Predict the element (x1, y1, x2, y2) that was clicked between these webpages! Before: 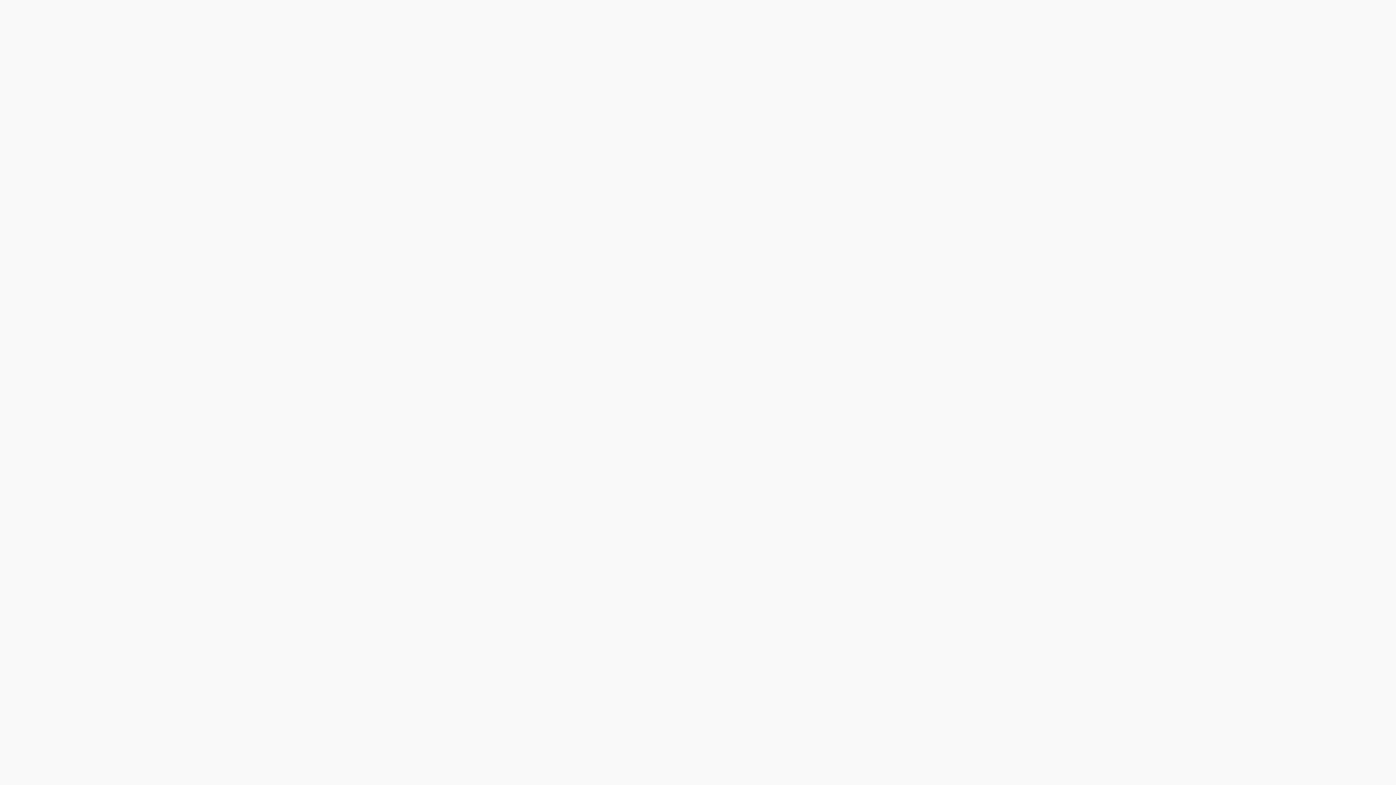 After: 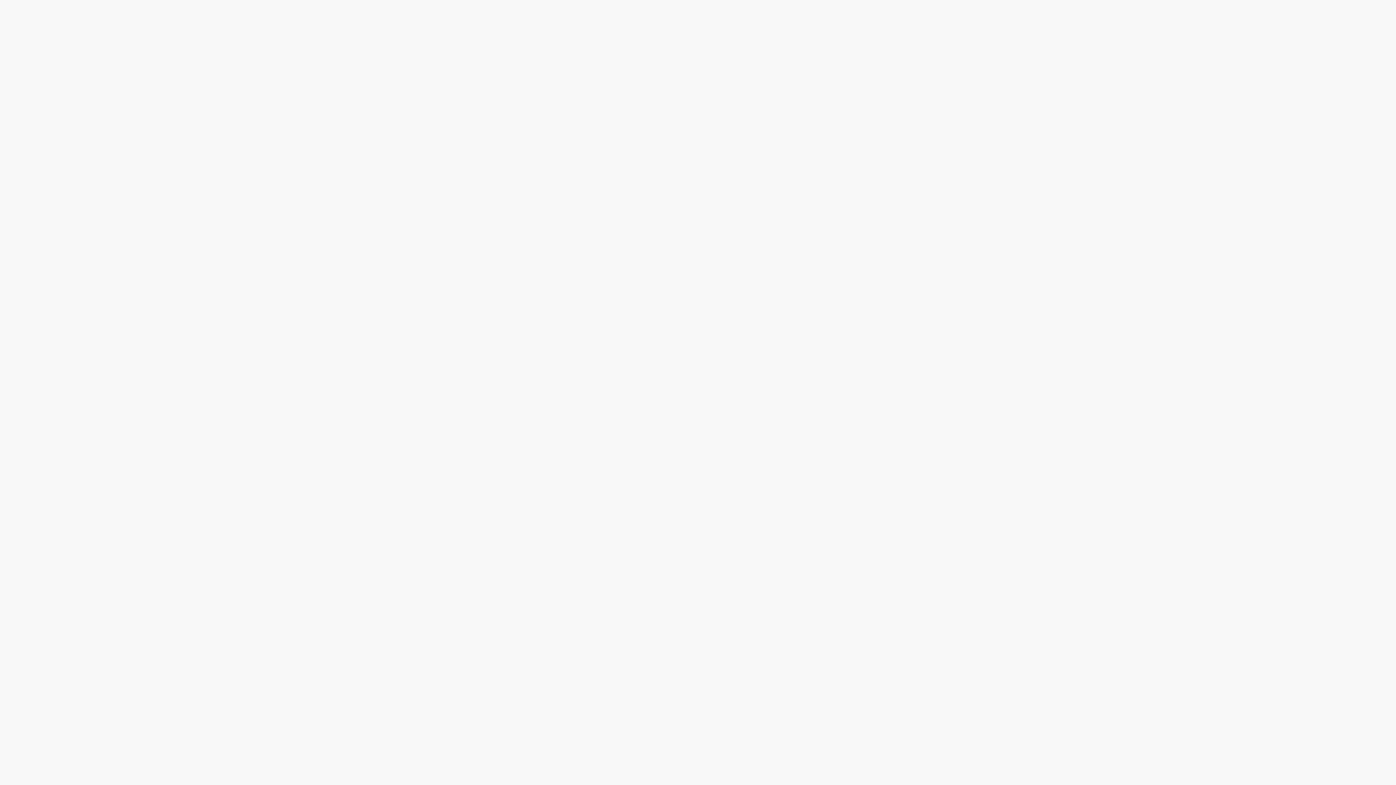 Action: bbox: (546, 774, 589, 789) label: Terms and Conditions